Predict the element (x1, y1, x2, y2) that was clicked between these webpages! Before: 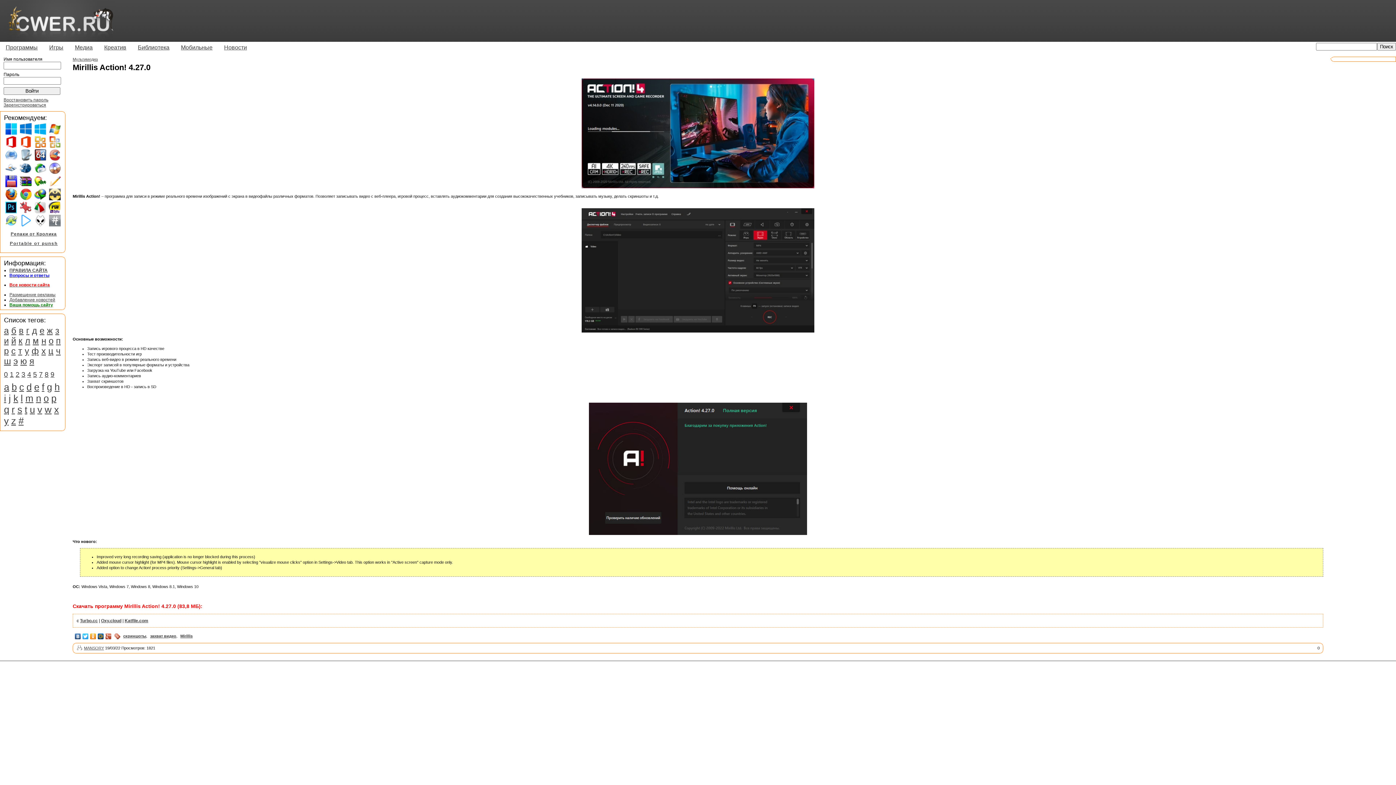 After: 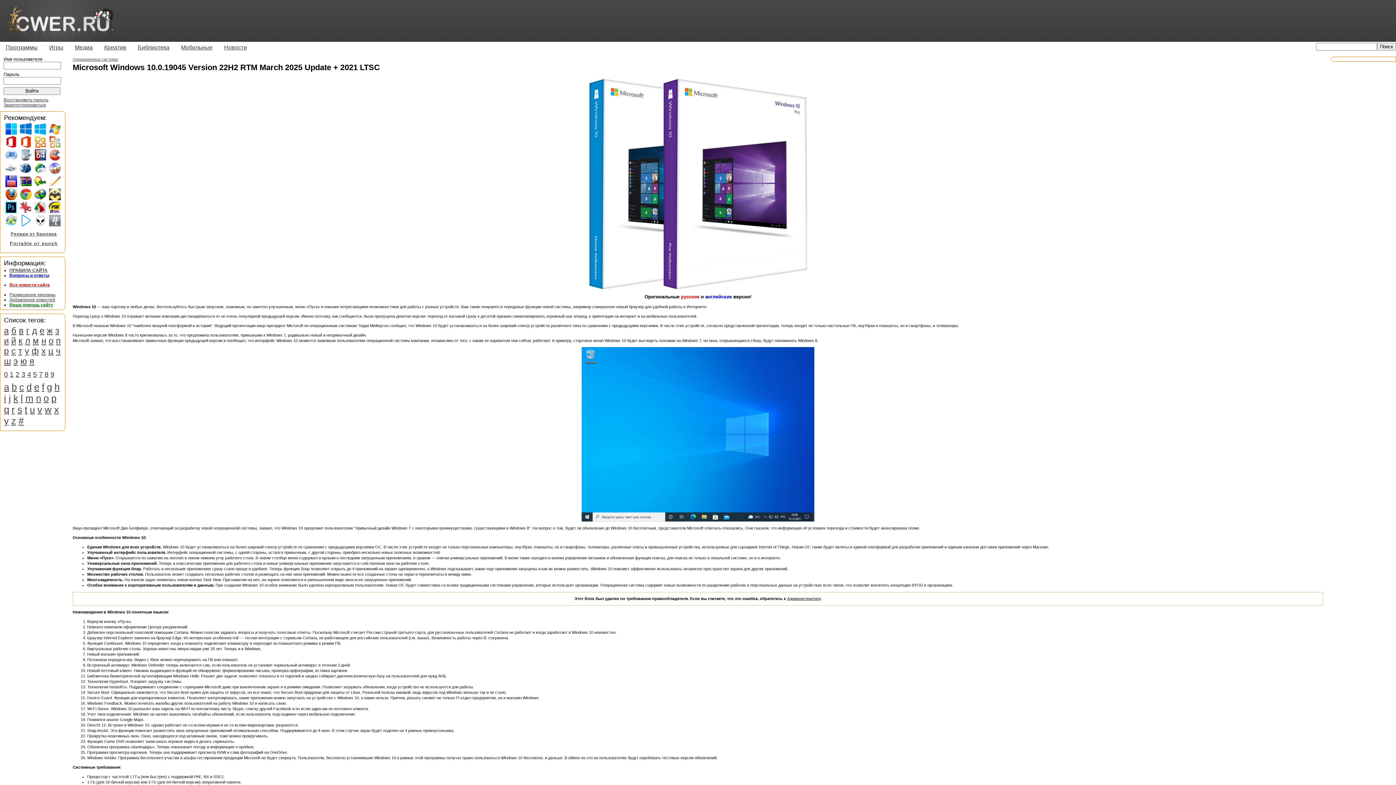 Action: bbox: (18, 131, 33, 136)